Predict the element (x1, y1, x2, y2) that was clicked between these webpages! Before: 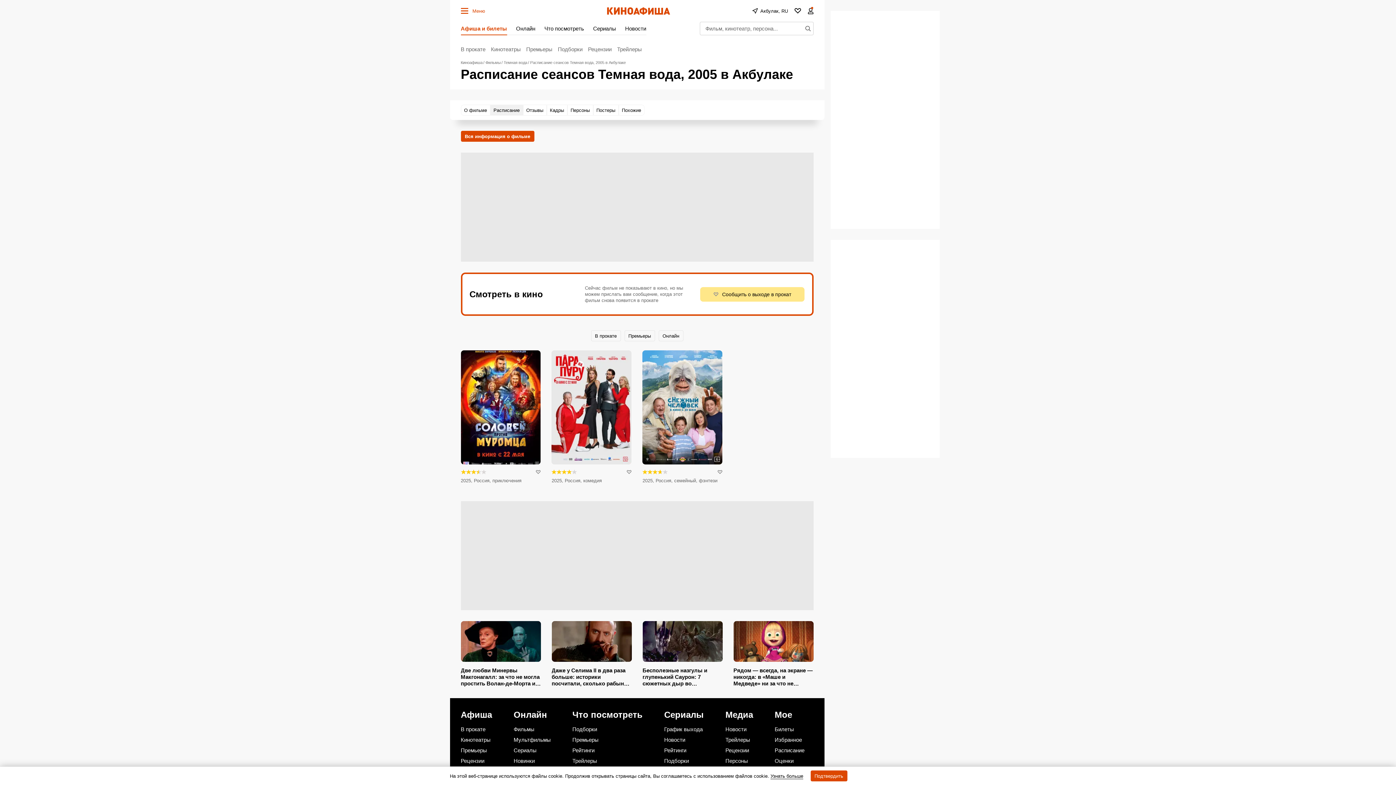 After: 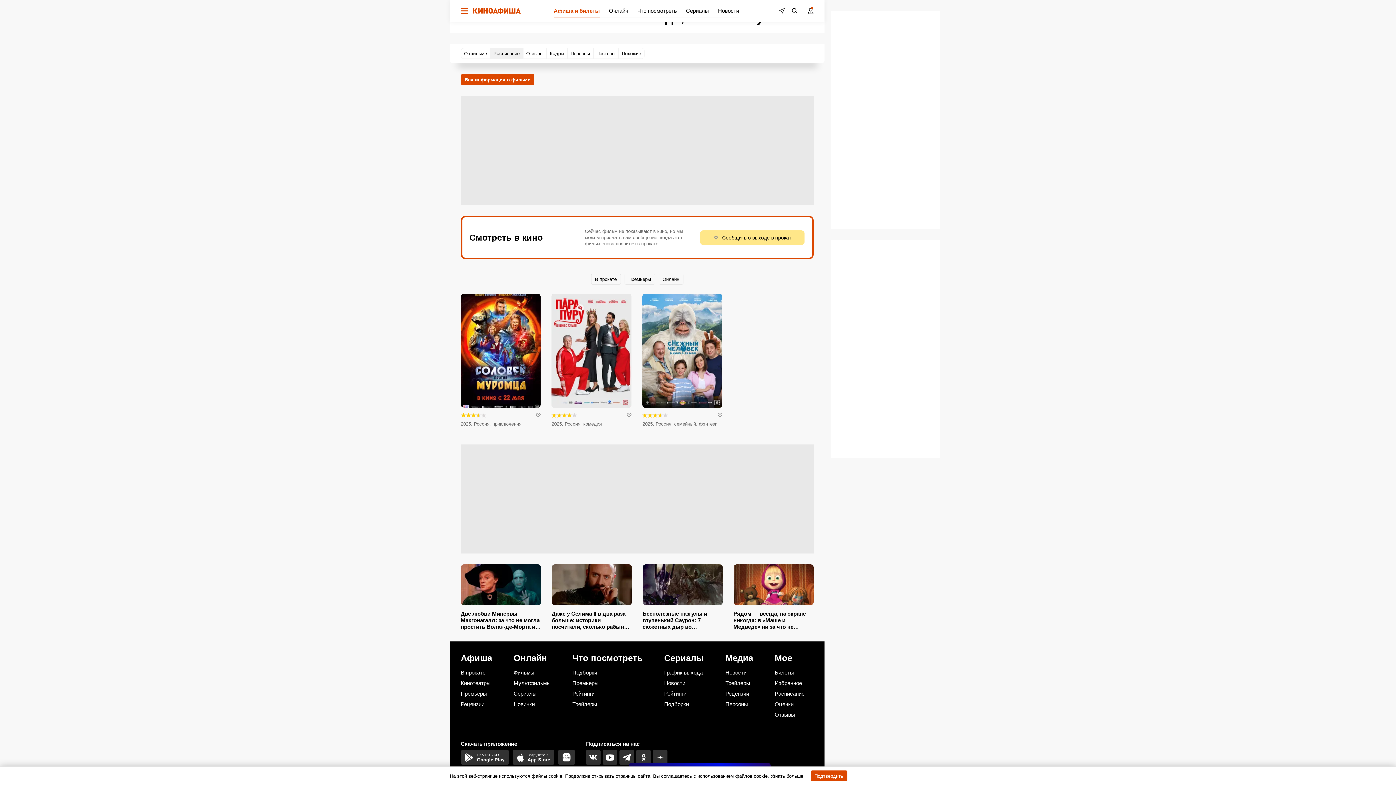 Action: bbox: (490, 104, 523, 115) label: Расписание